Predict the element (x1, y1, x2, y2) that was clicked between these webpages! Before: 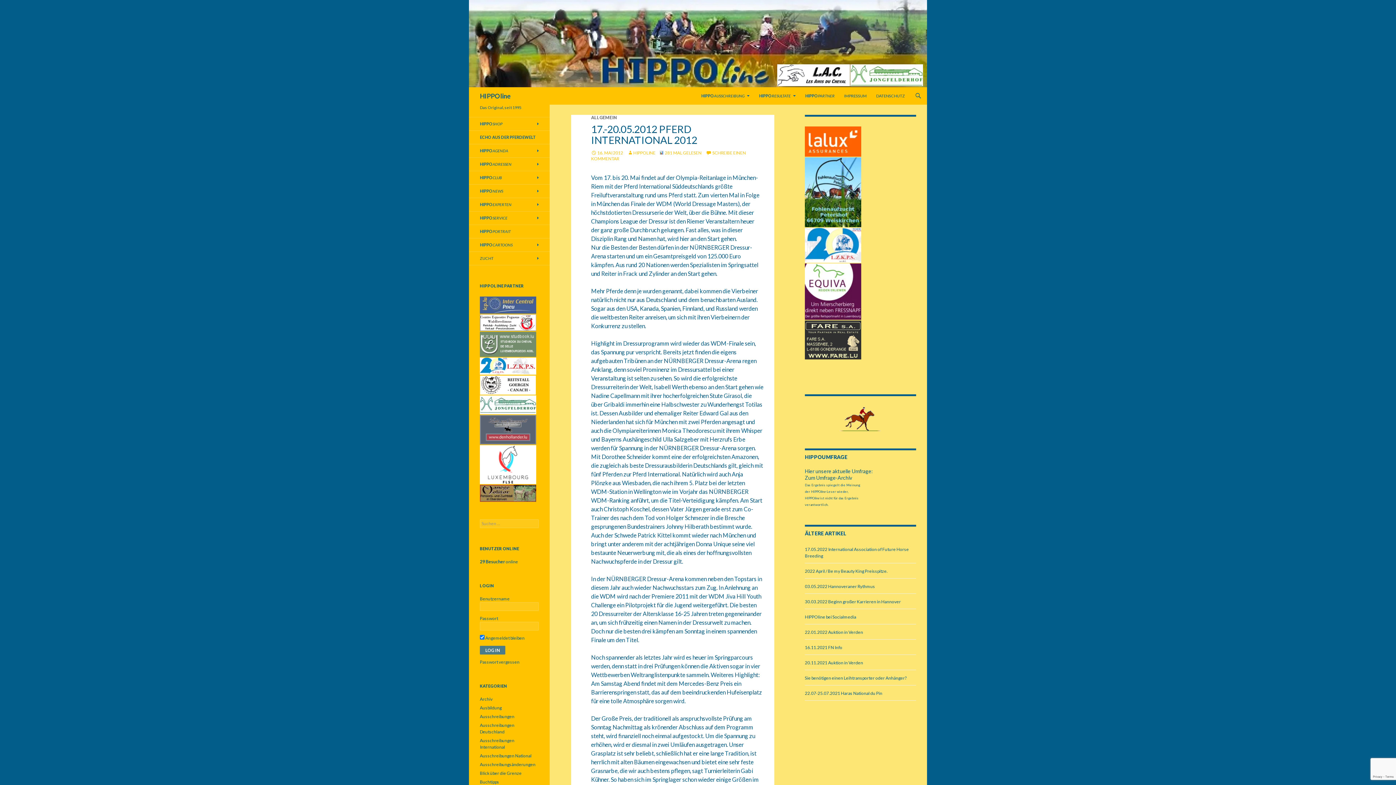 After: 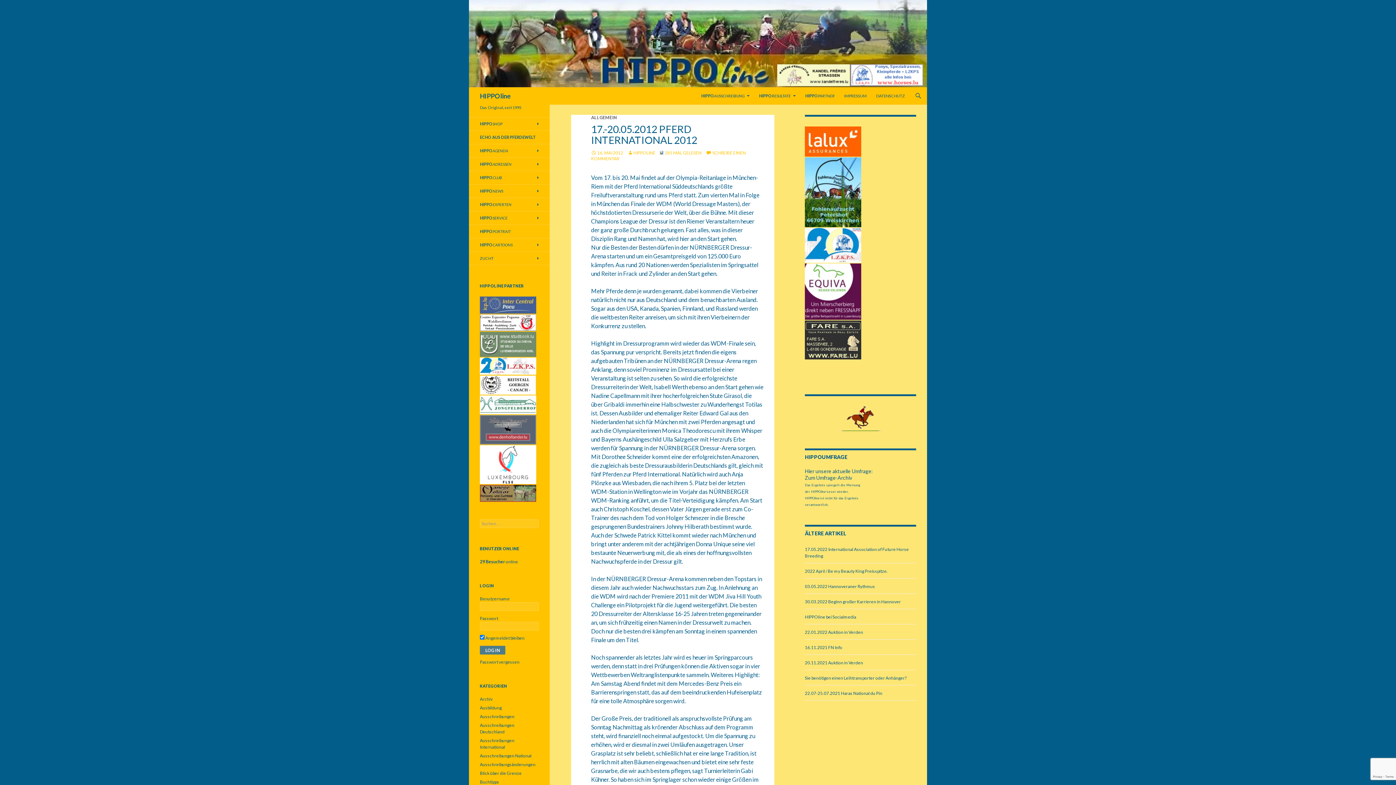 Action: bbox: (480, 426, 536, 432)